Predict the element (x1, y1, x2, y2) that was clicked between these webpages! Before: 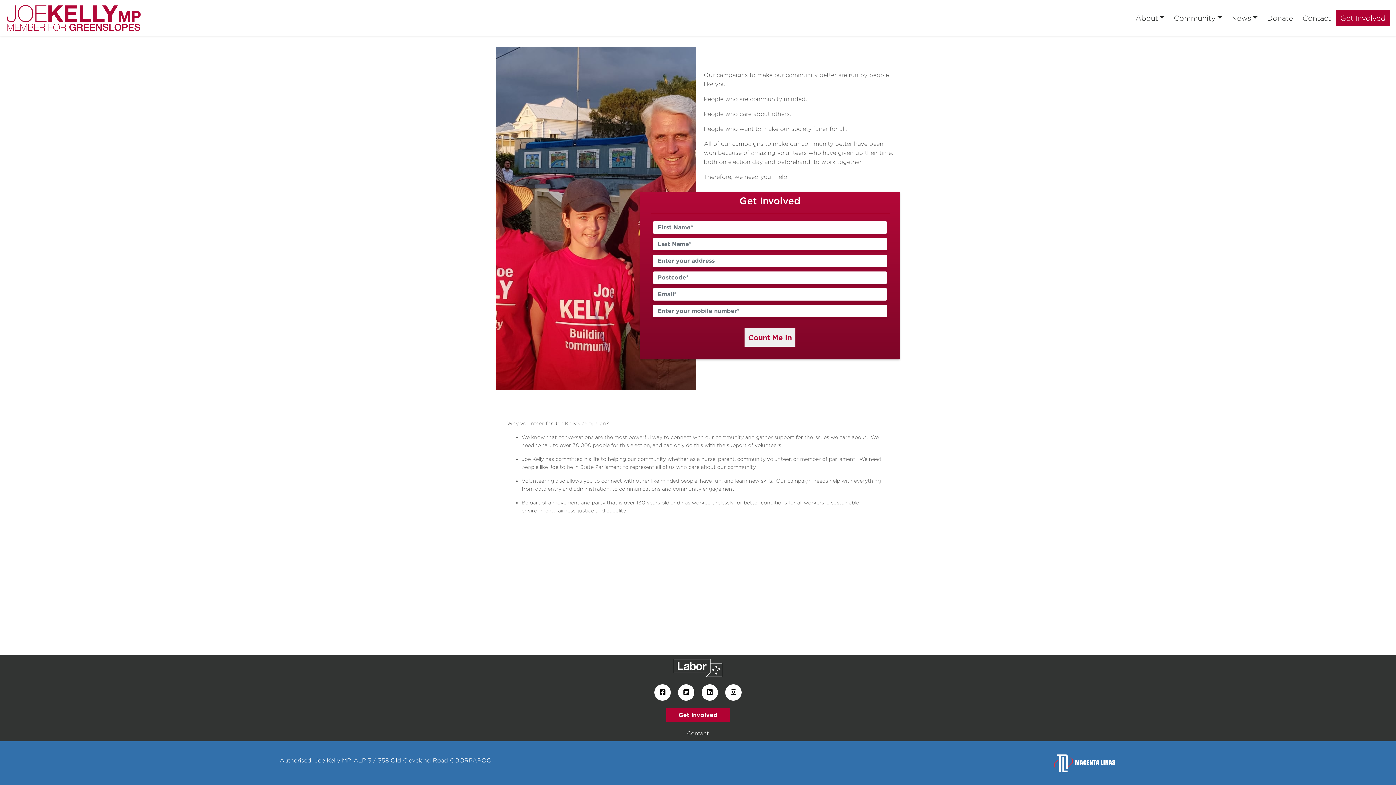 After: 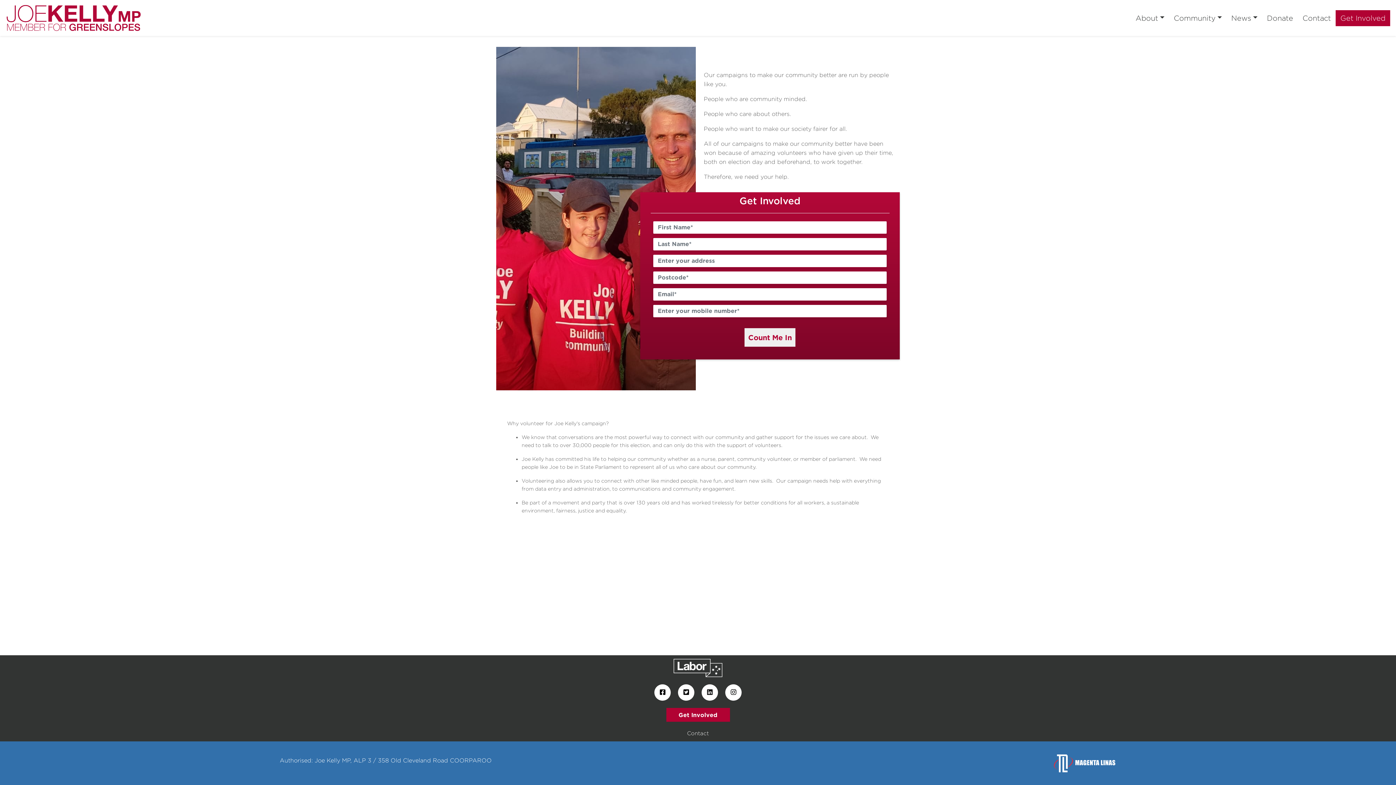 Action: label: Get Involved bbox: (1336, 10, 1390, 26)